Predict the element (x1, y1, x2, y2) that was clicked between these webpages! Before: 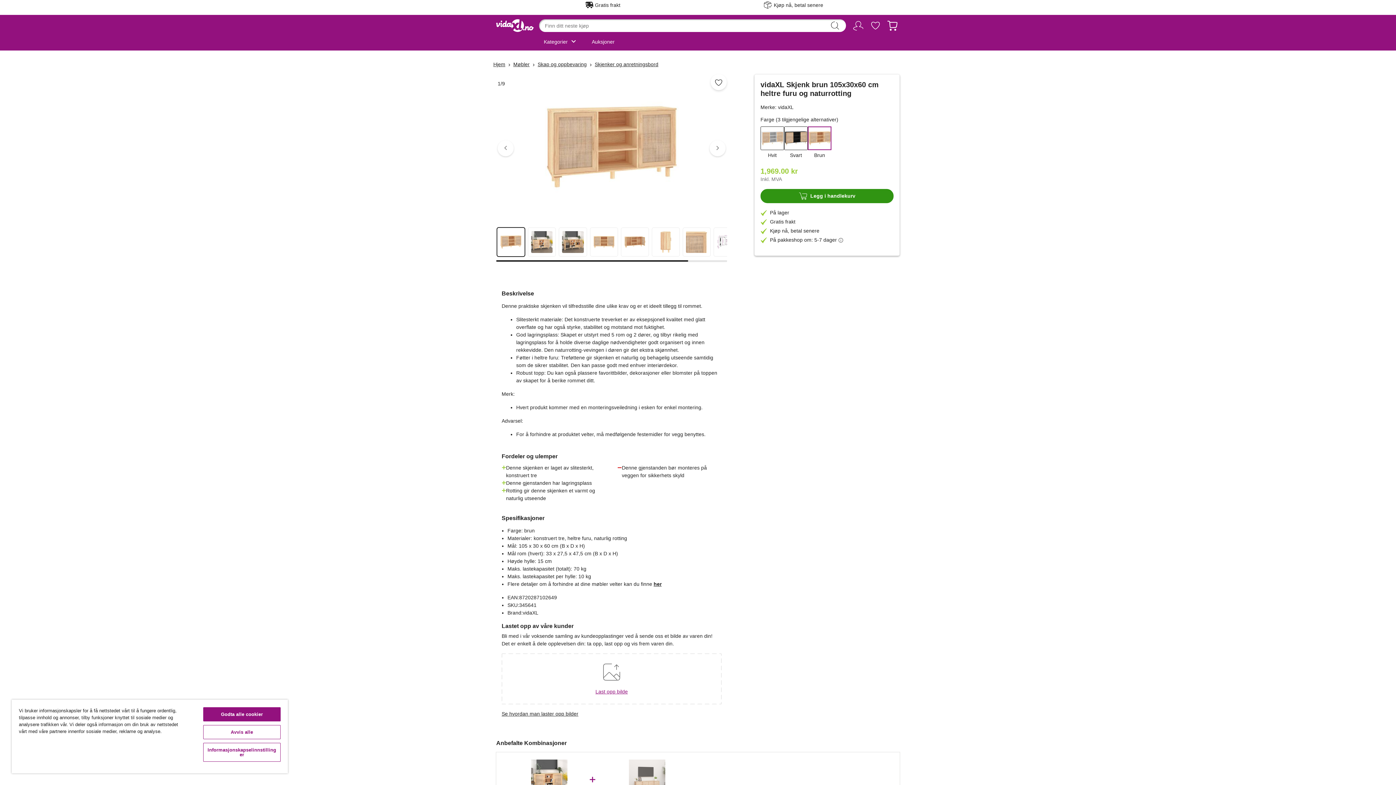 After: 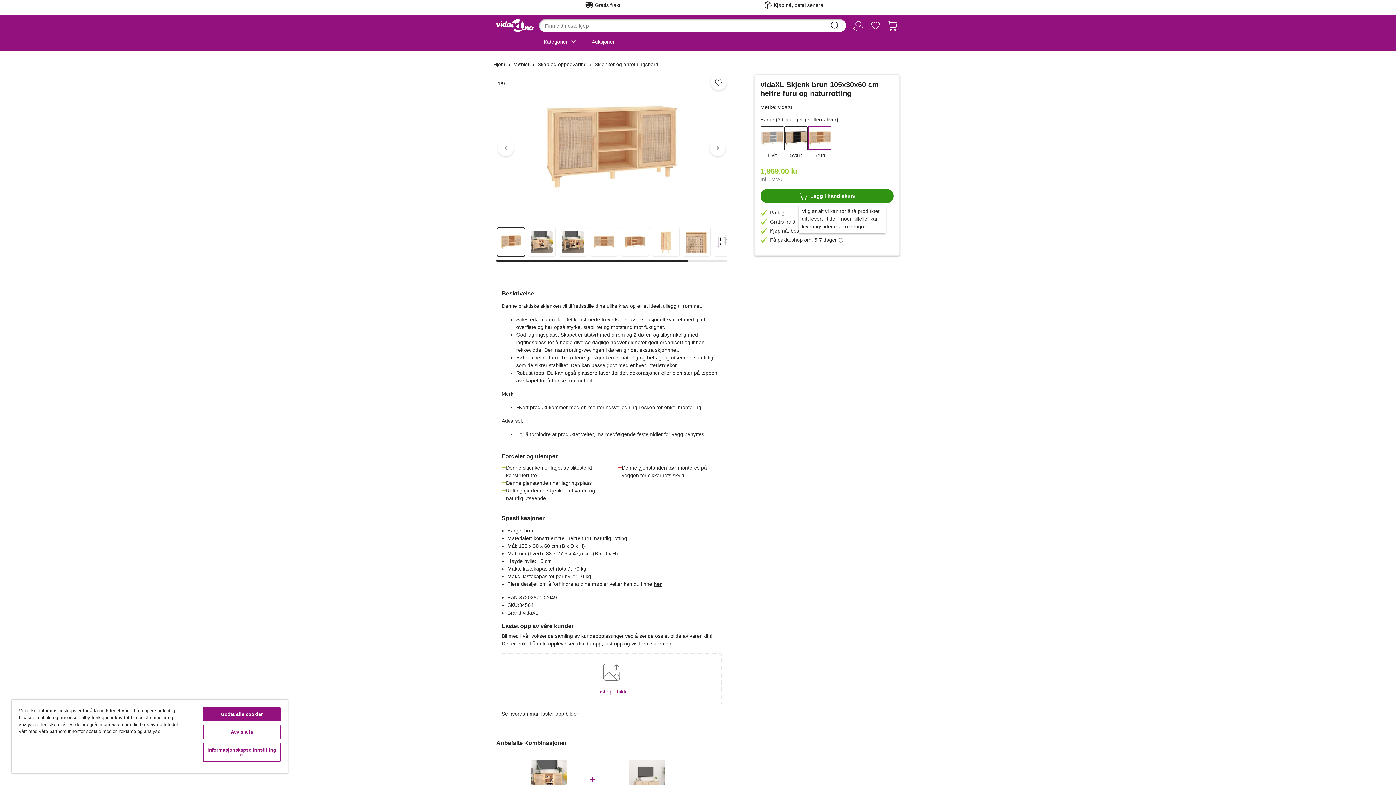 Action: bbox: (838, 236, 843, 244) label: info
Hjelp